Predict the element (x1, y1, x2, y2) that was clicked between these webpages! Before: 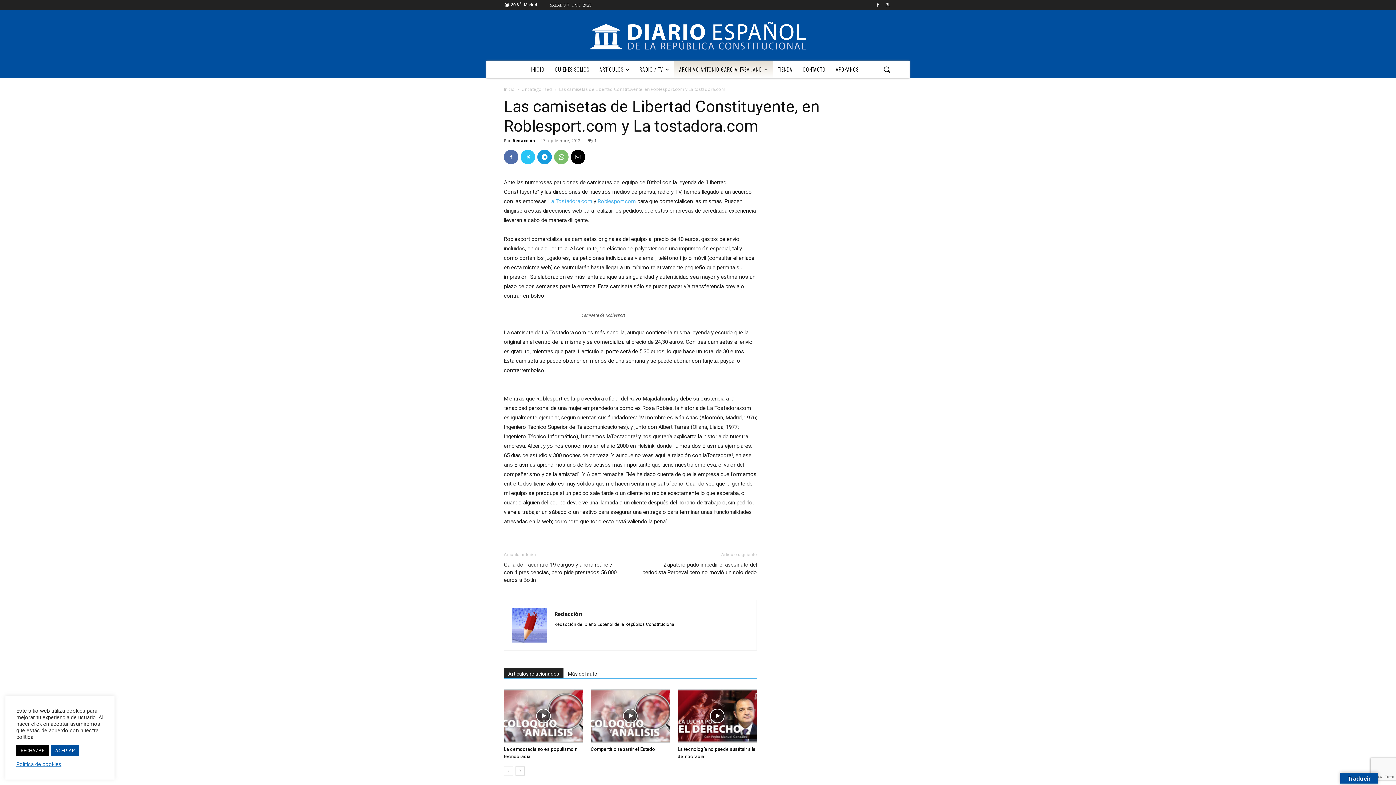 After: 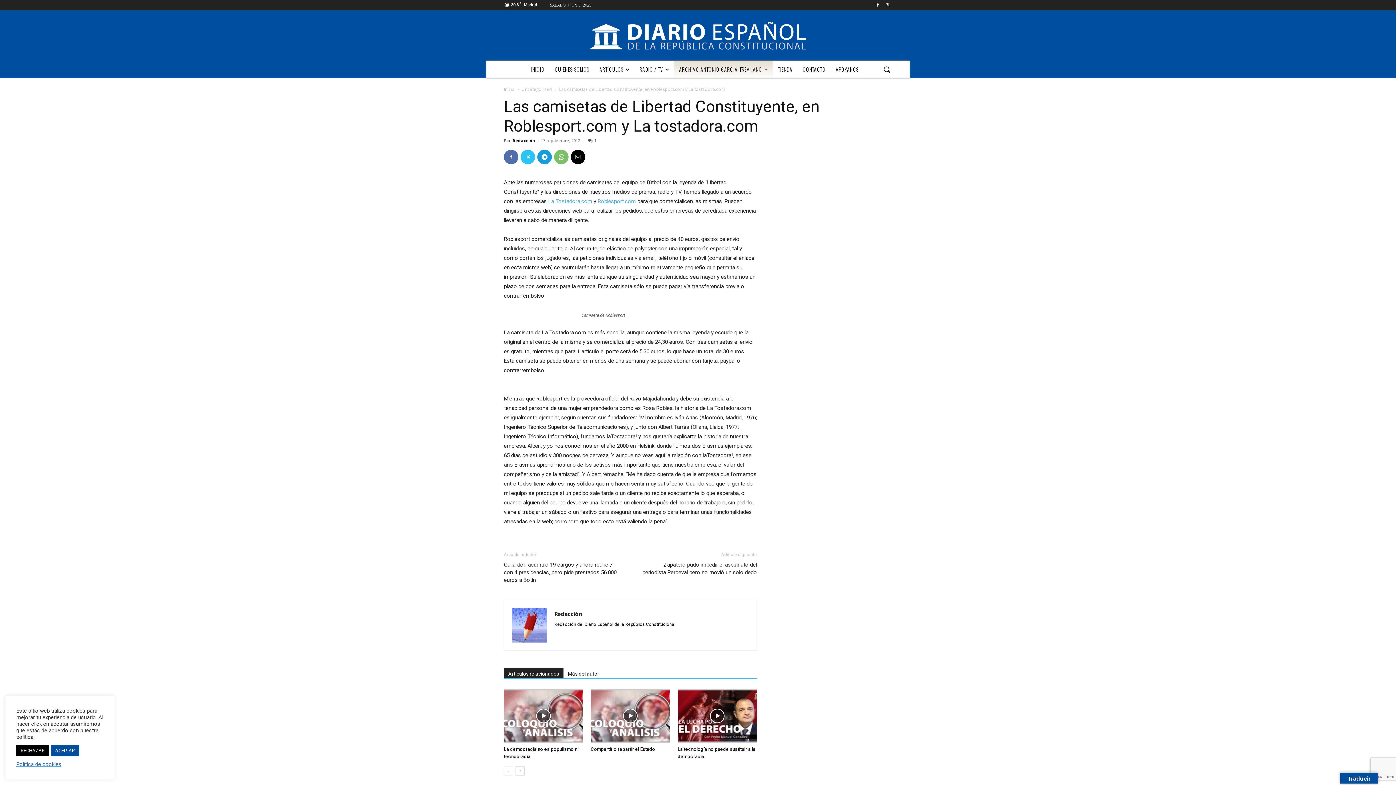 Action: bbox: (504, 668, 563, 678) label: Artículos relacionados